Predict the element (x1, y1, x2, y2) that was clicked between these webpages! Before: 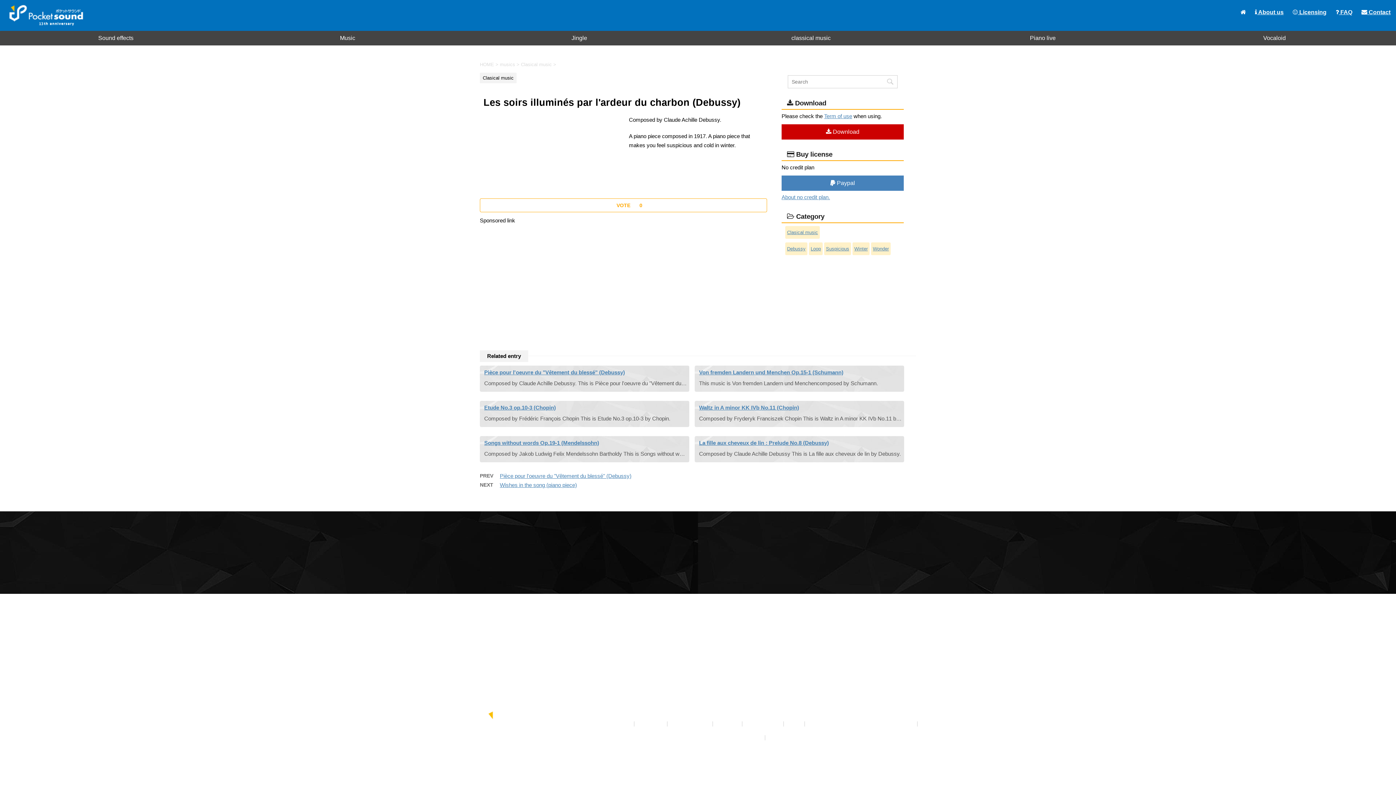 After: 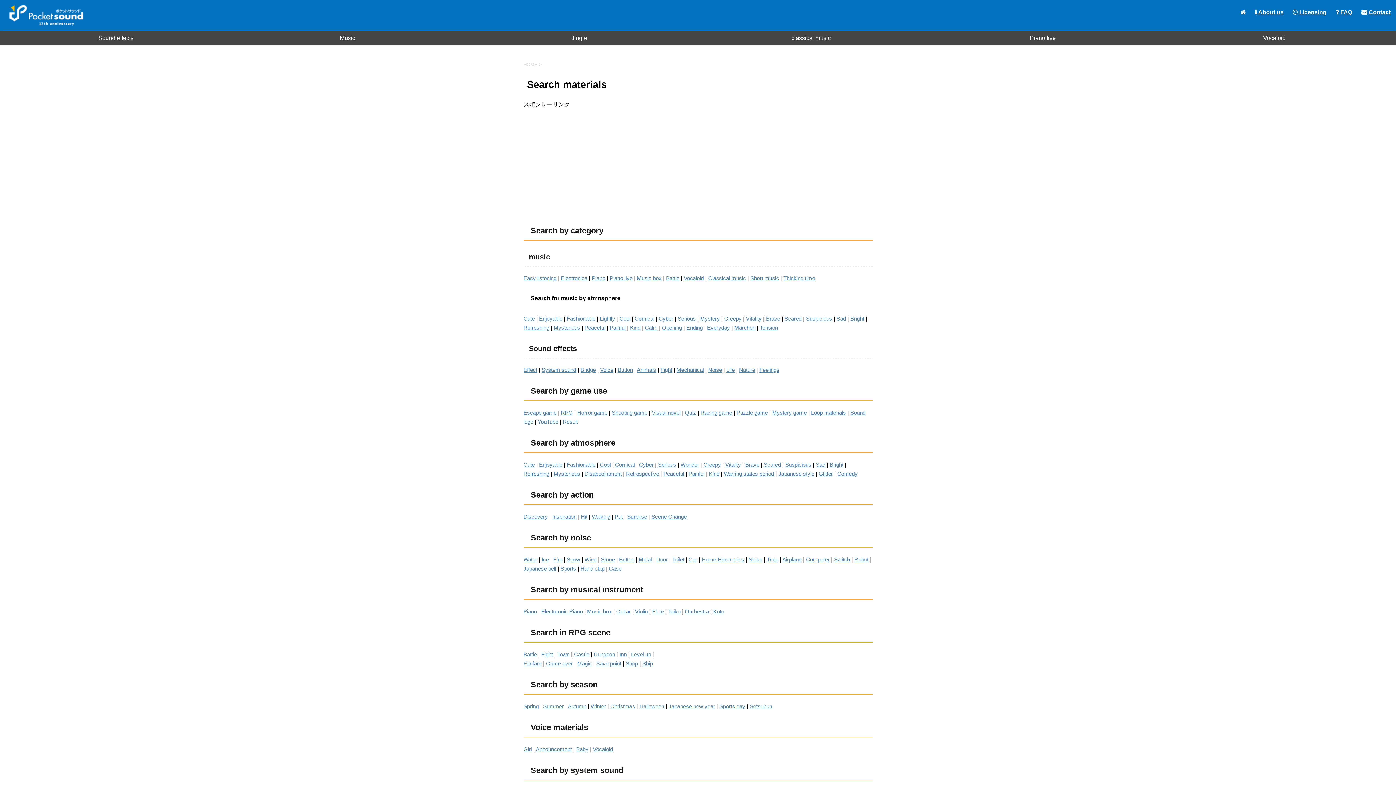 Action: bbox: (718, 720, 738, 727) label: Browse